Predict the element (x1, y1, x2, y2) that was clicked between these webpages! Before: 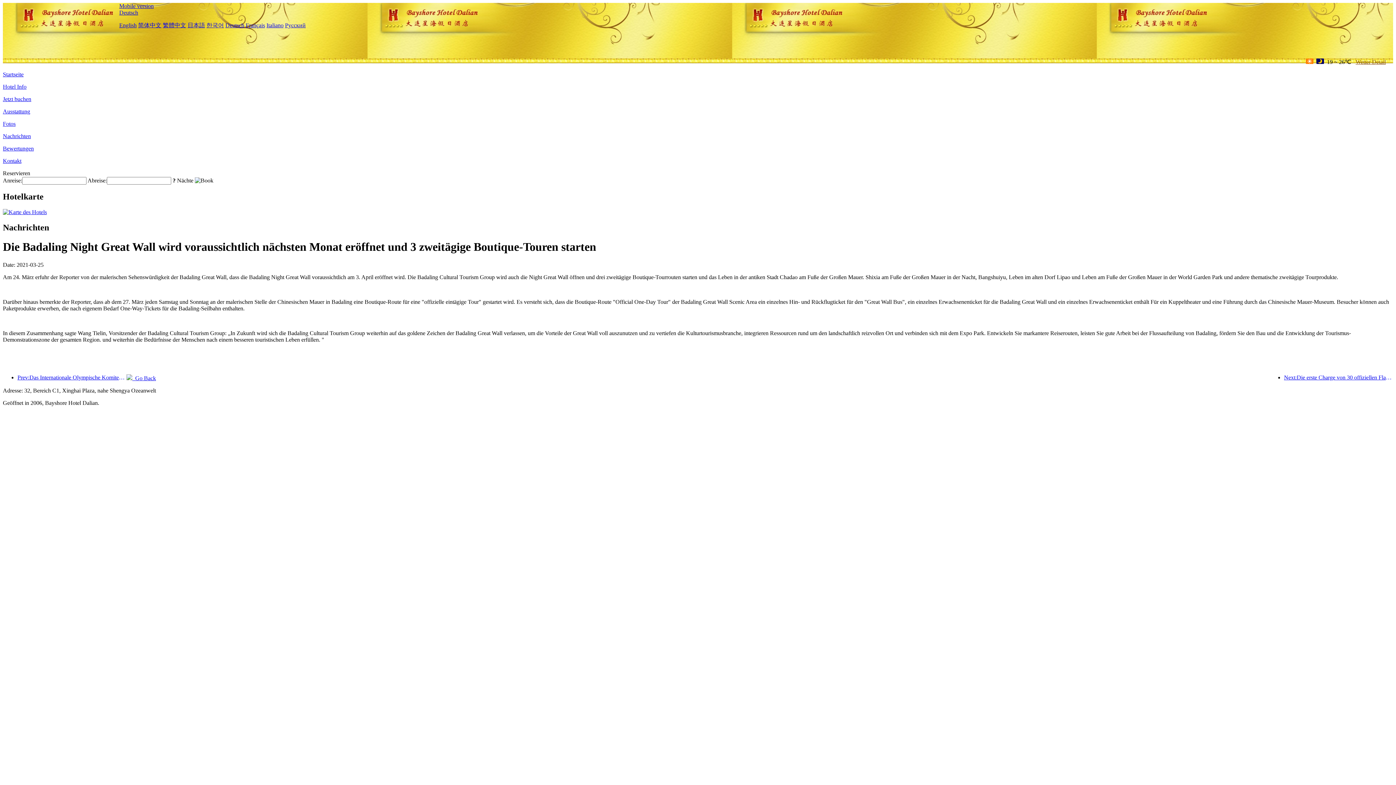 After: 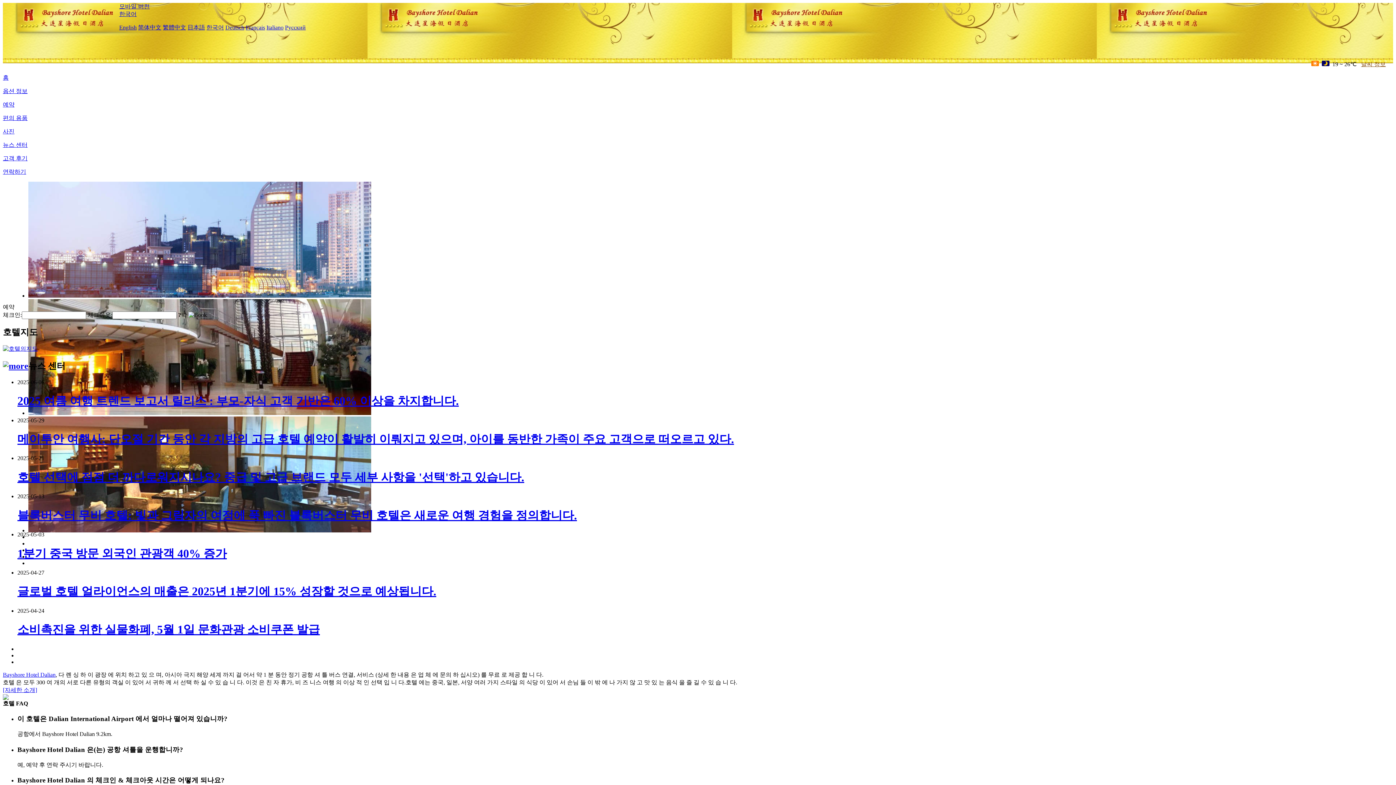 Action: bbox: (206, 22, 224, 28) label: 한국어